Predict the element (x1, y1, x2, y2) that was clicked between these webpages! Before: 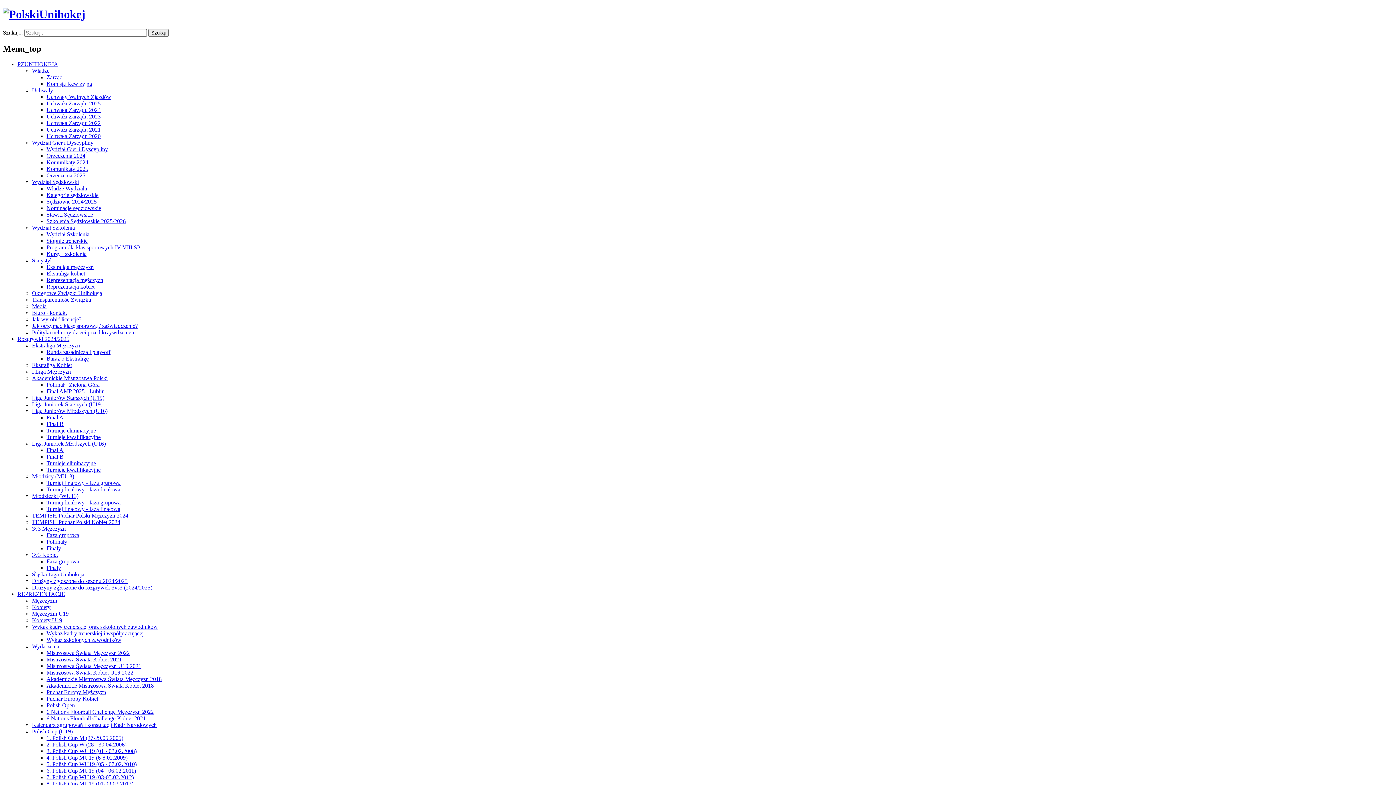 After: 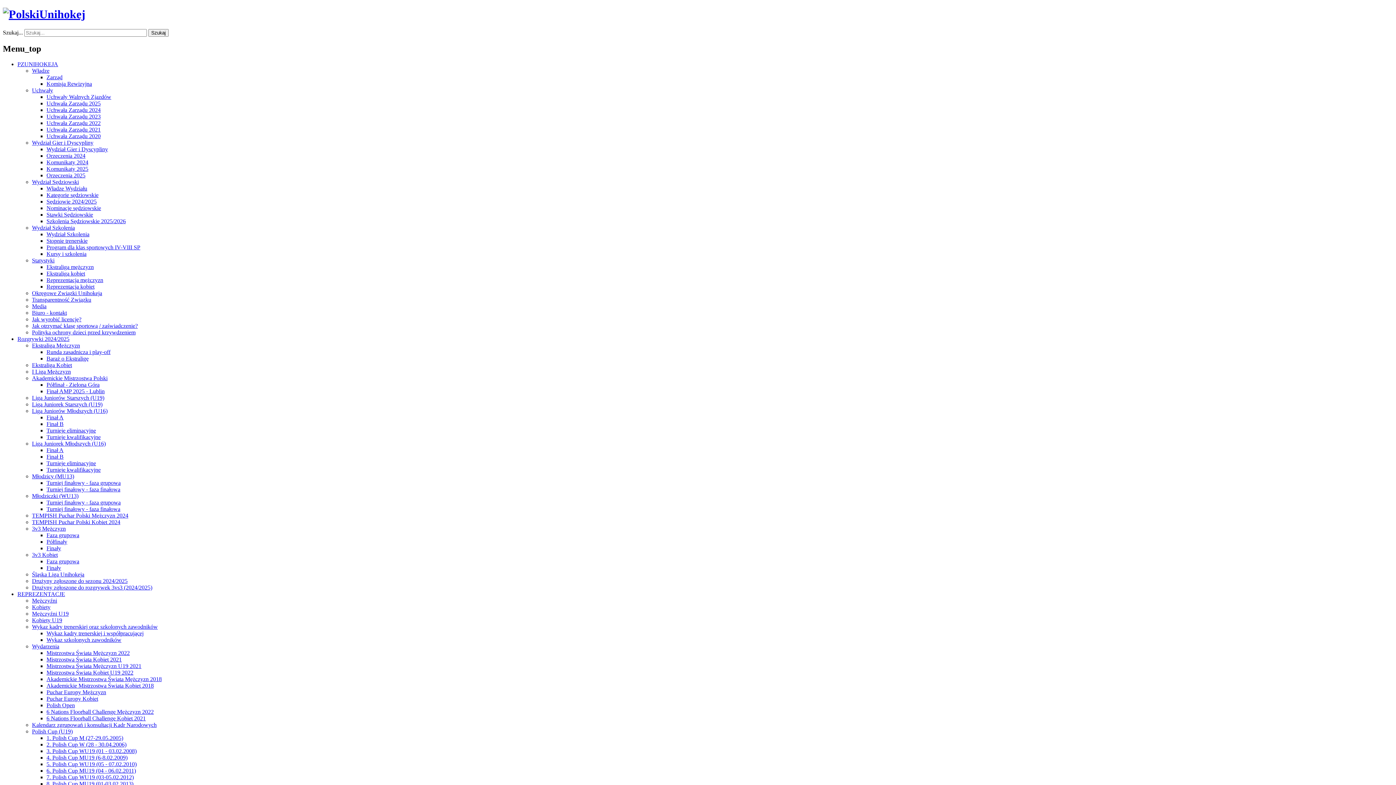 Action: bbox: (46, 479, 120, 486) label: Turniej finałowy - faza grupowa